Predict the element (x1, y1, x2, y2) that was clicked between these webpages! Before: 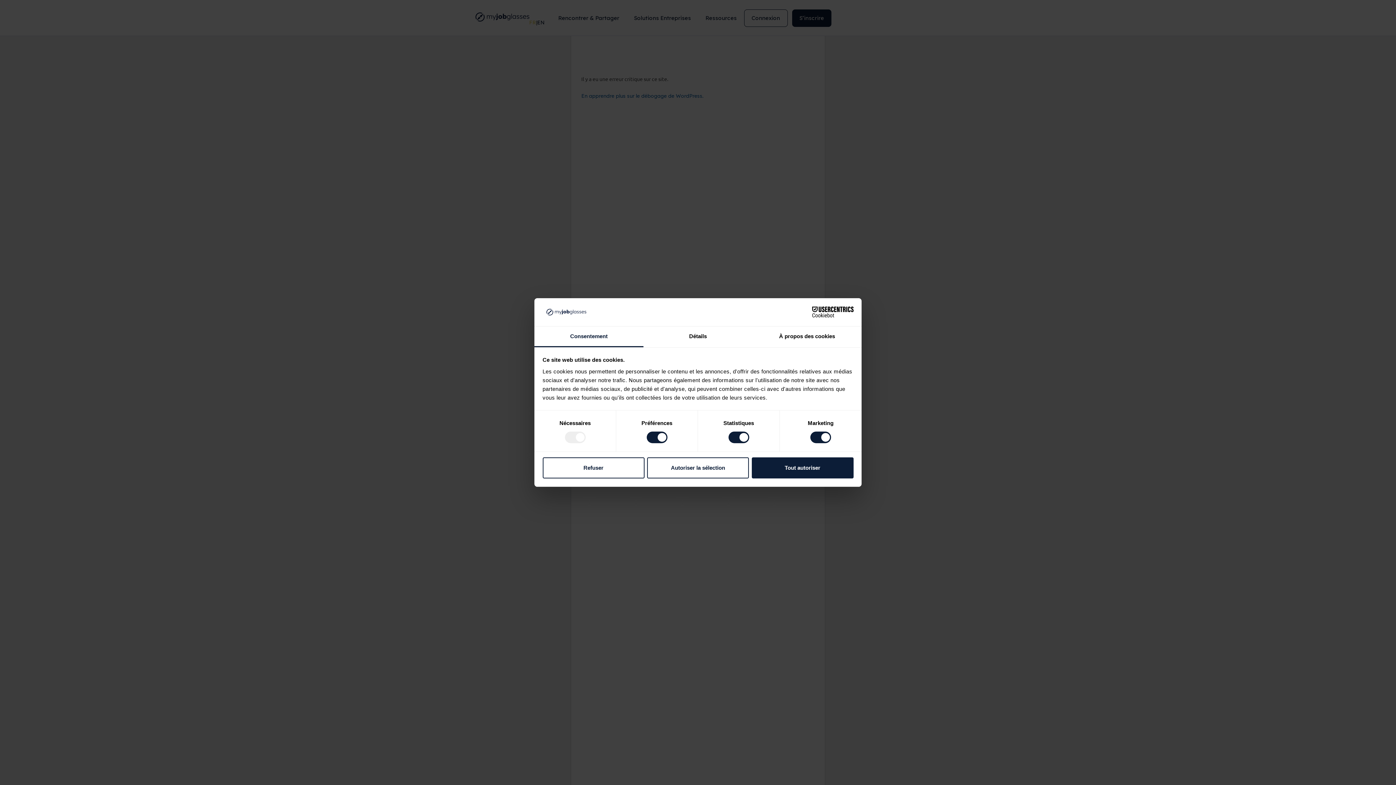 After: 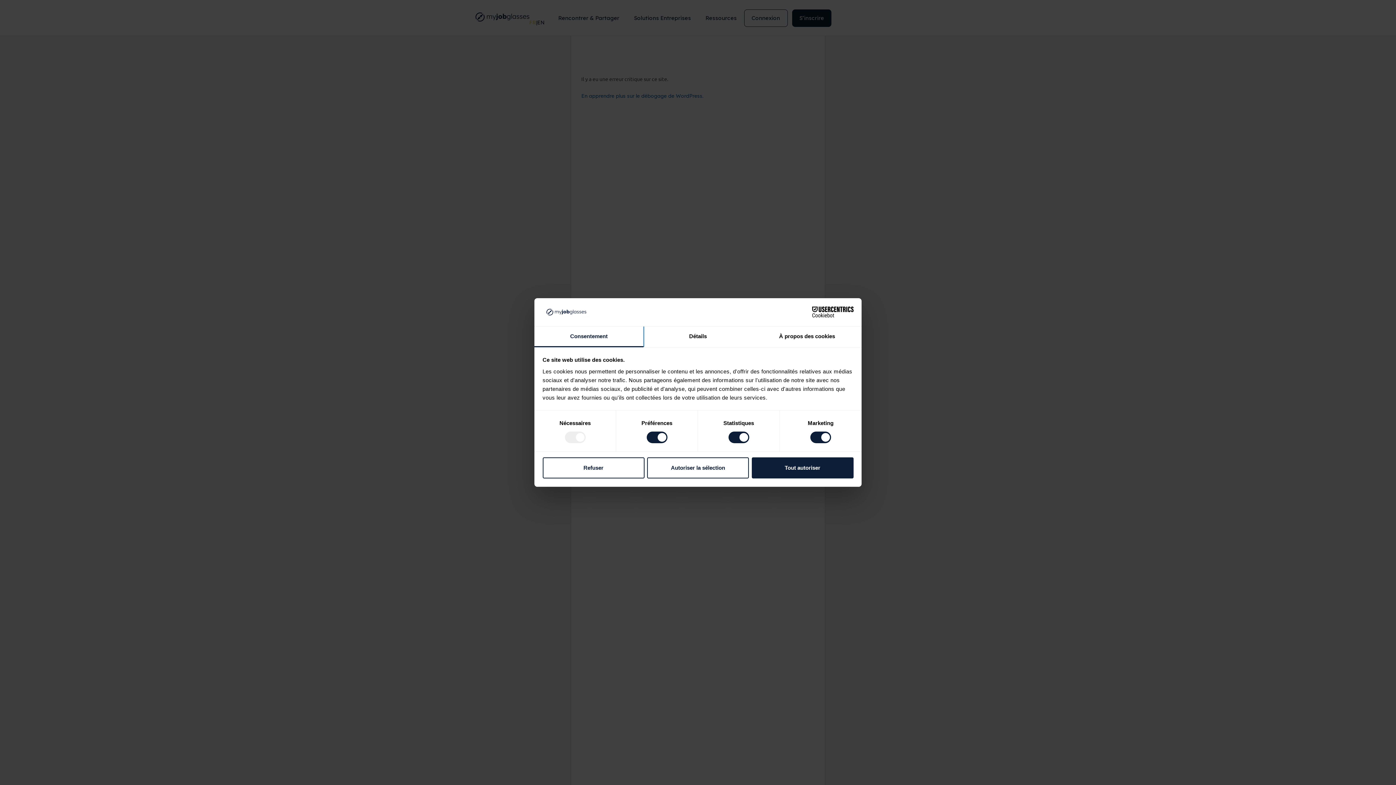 Action: bbox: (534, 326, 643, 347) label: Consentement